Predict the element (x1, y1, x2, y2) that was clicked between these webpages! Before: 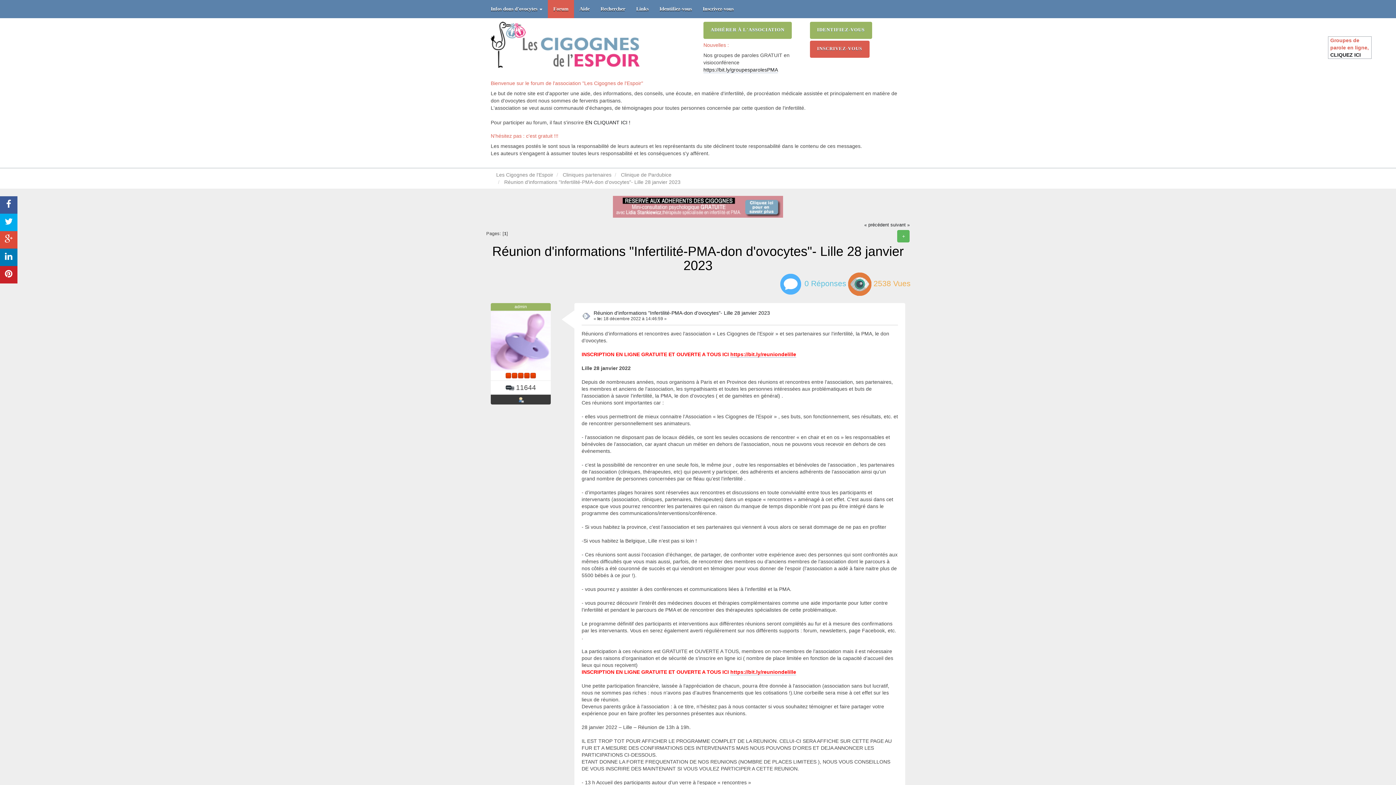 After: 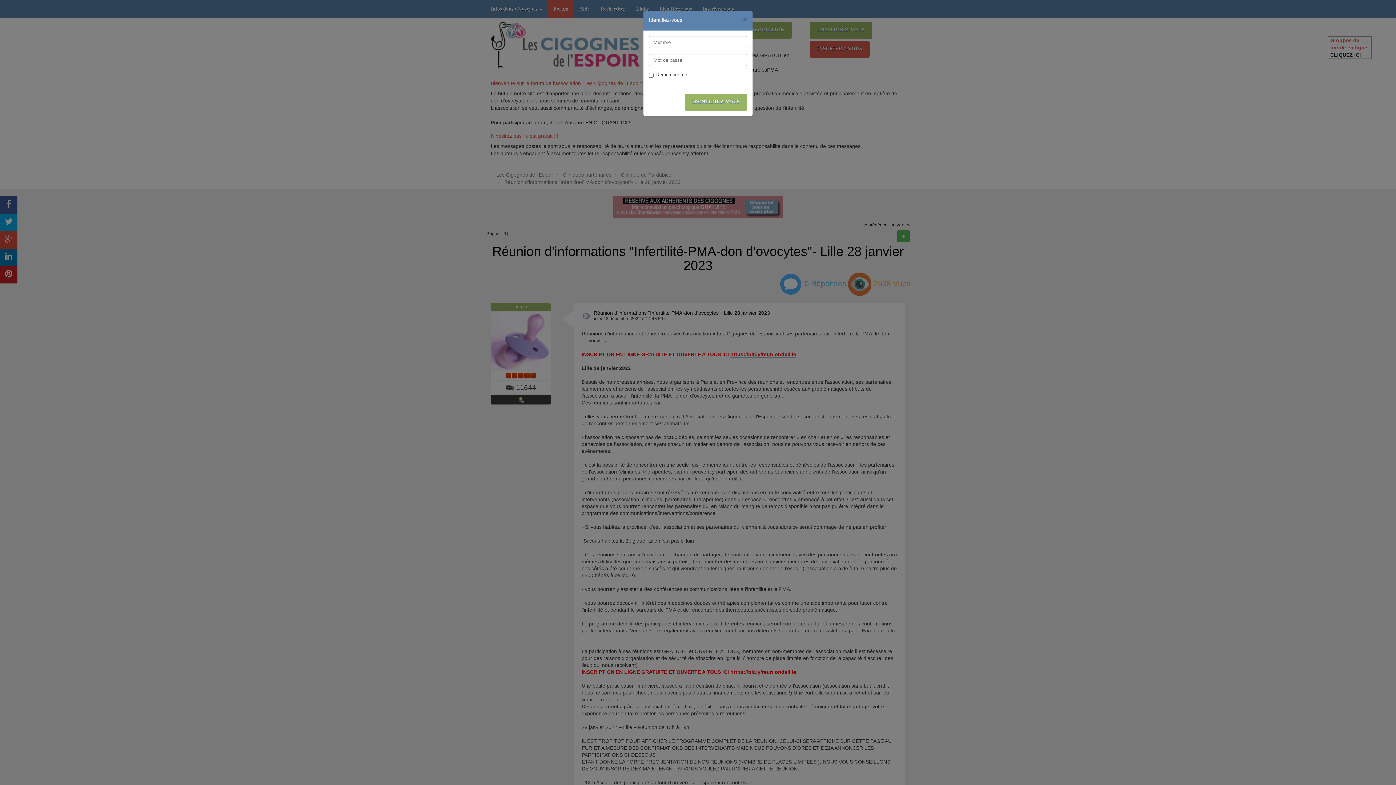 Action: label: IDENTIFIEZ-VOUS bbox: (810, 21, 872, 38)